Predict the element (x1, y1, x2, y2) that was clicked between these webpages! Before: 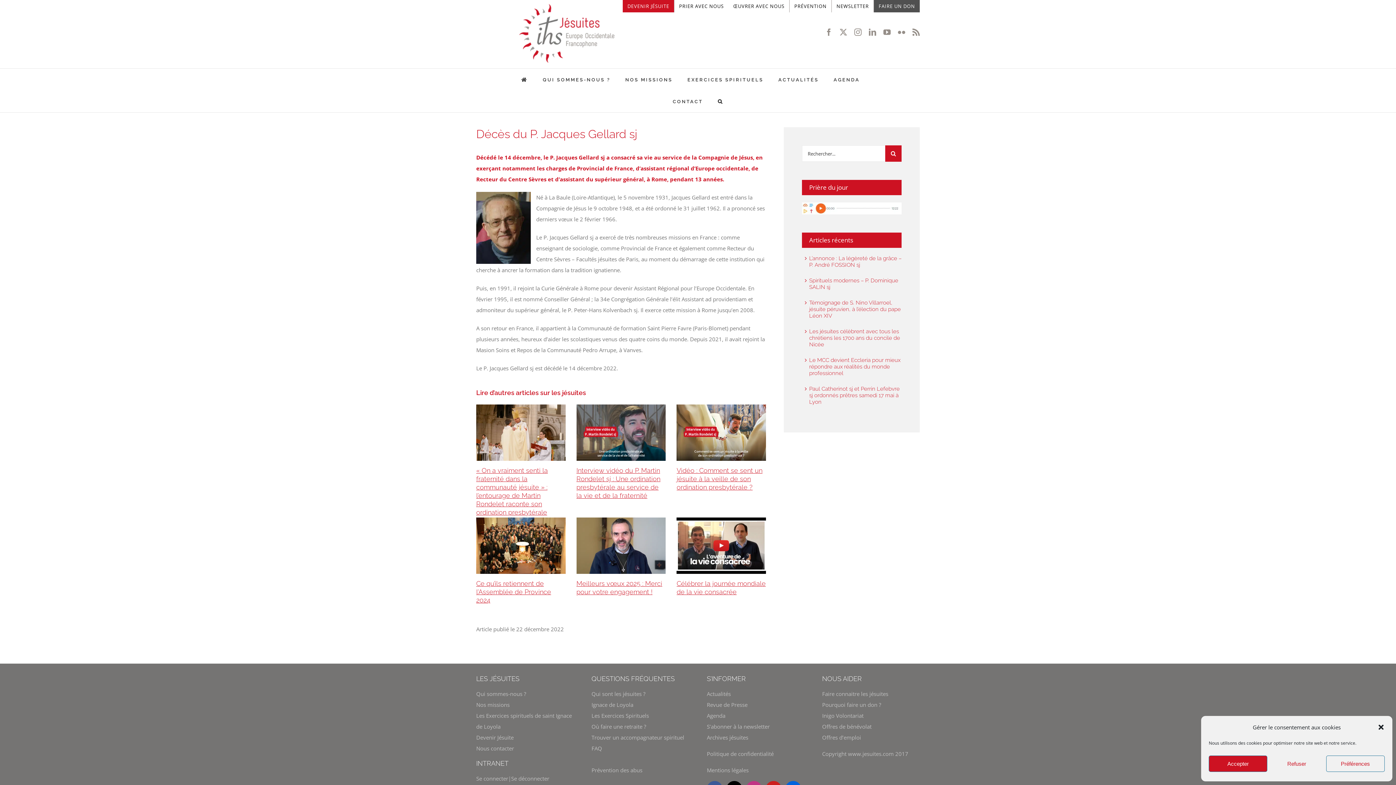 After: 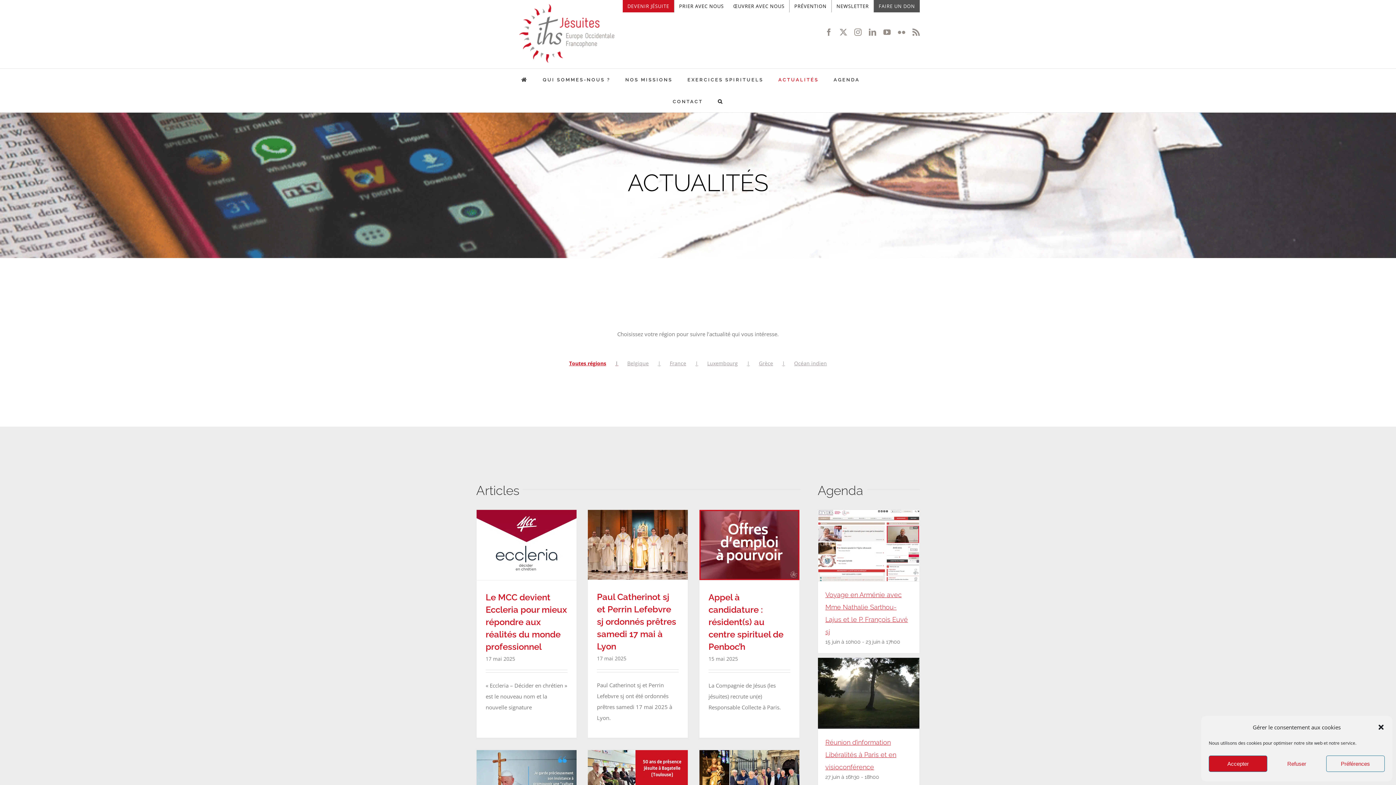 Action: bbox: (778, 68, 818, 90) label: ACTUALITÉS